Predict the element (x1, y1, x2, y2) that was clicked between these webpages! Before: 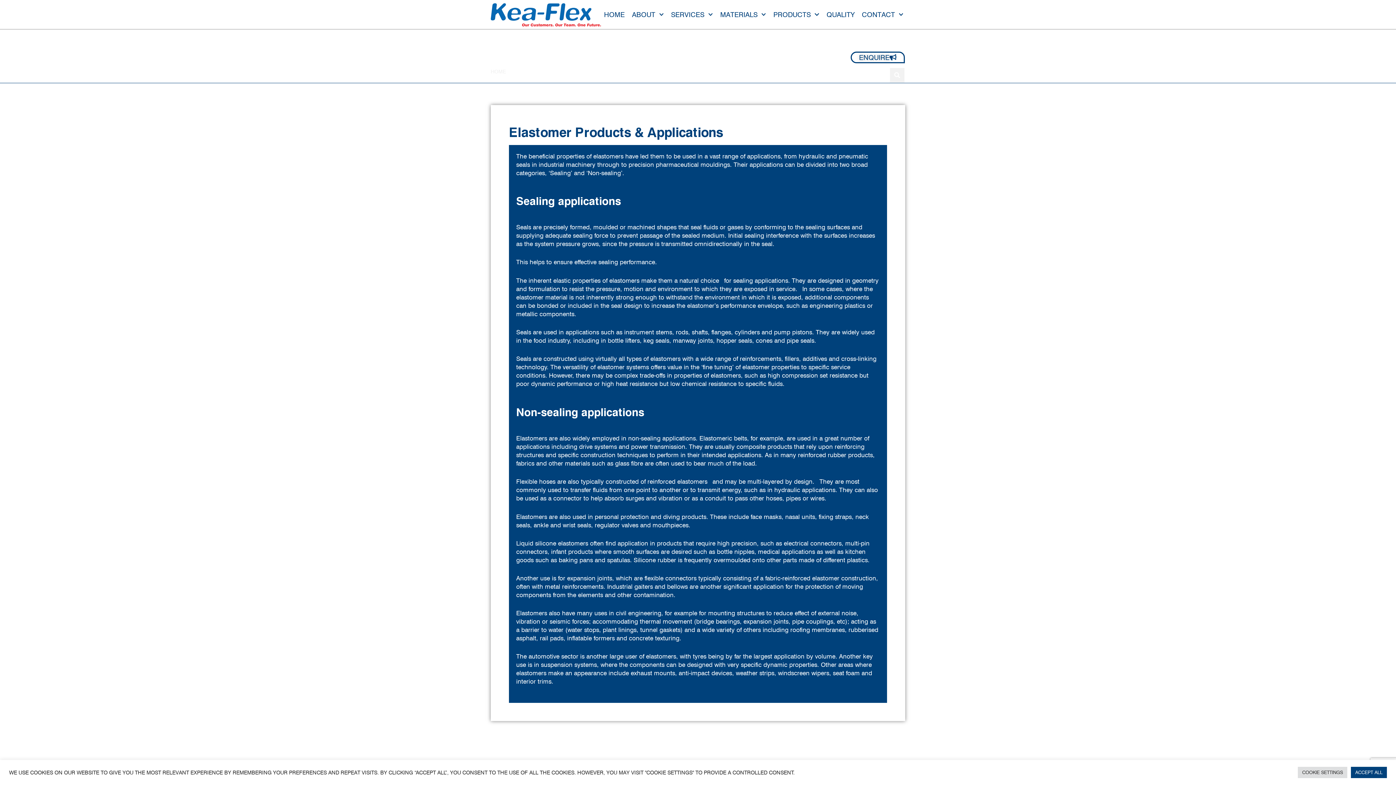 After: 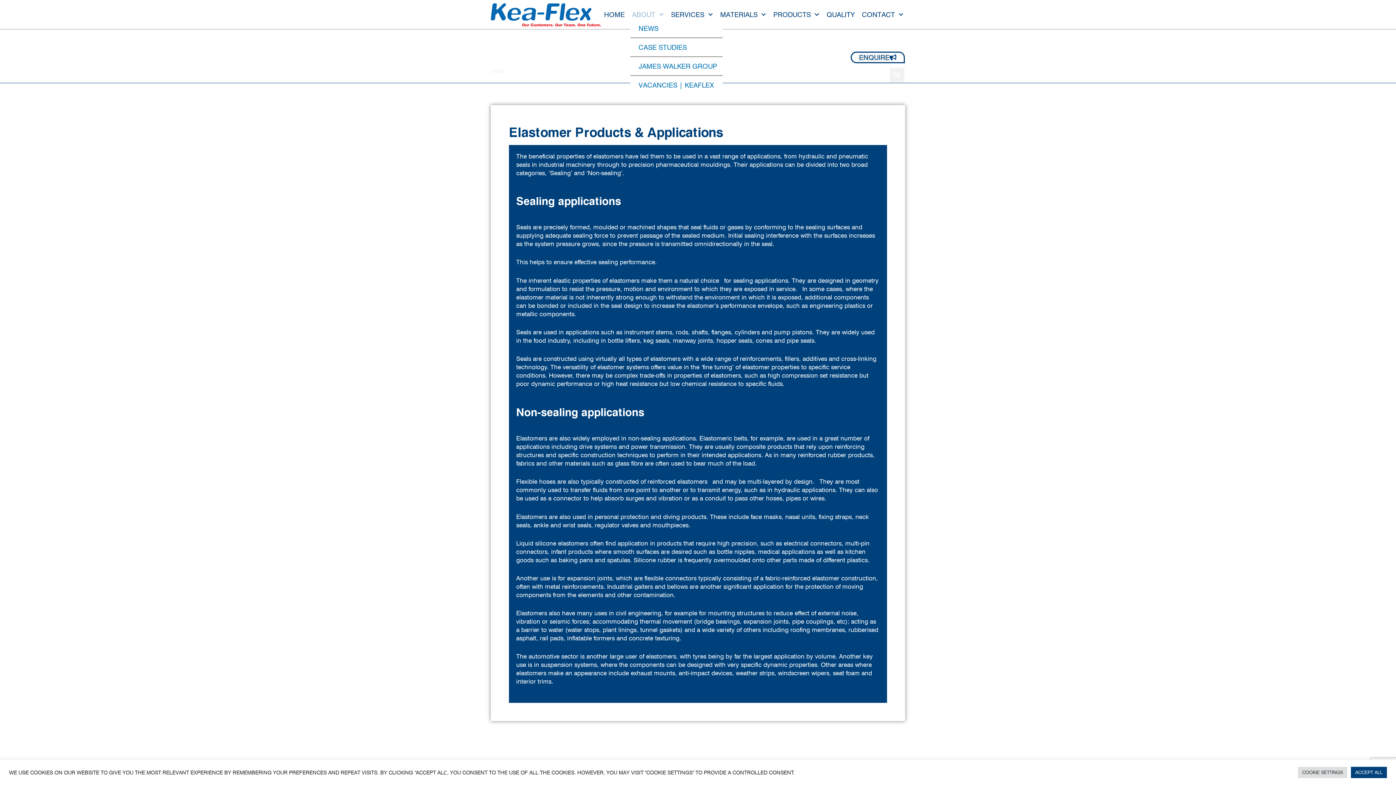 Action: label: ABOUT bbox: (630, 9, 665, 19)